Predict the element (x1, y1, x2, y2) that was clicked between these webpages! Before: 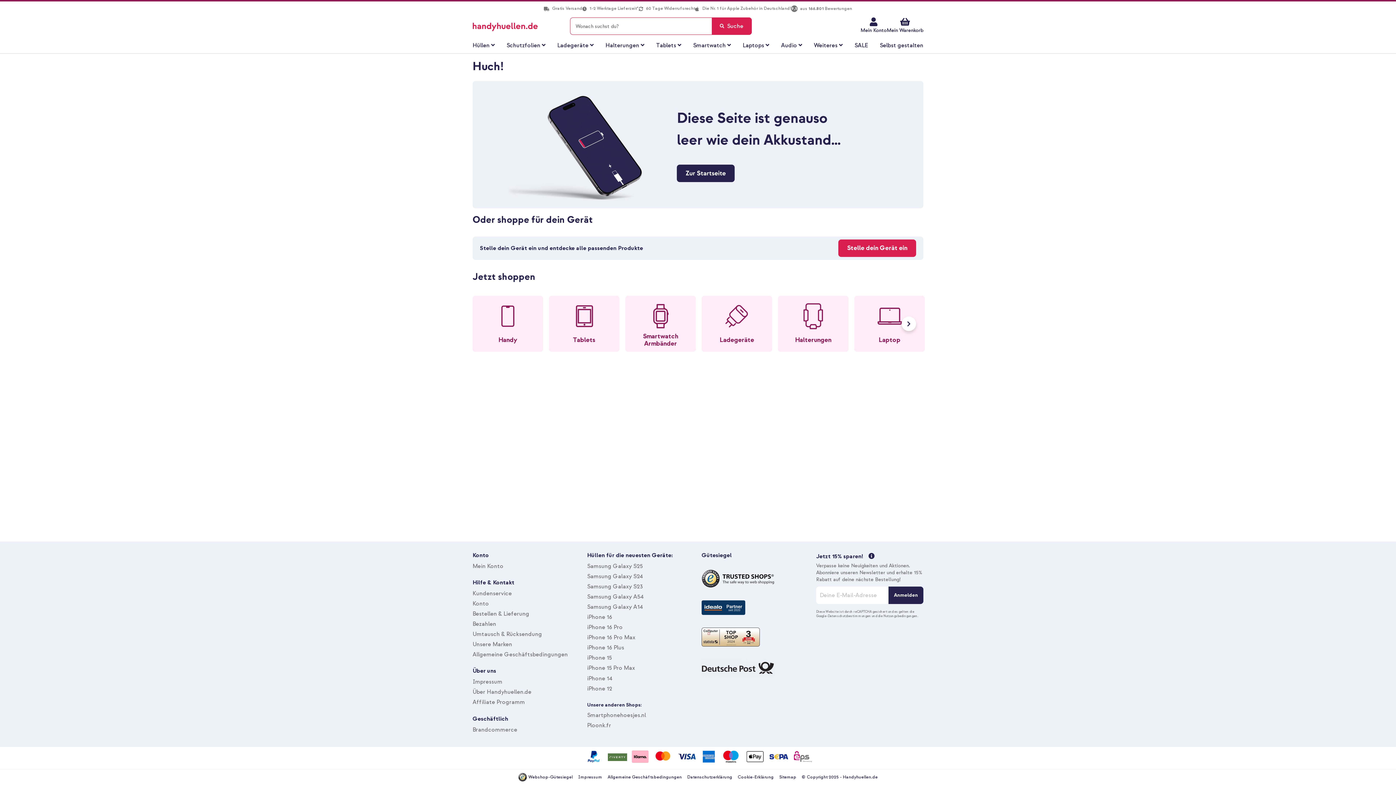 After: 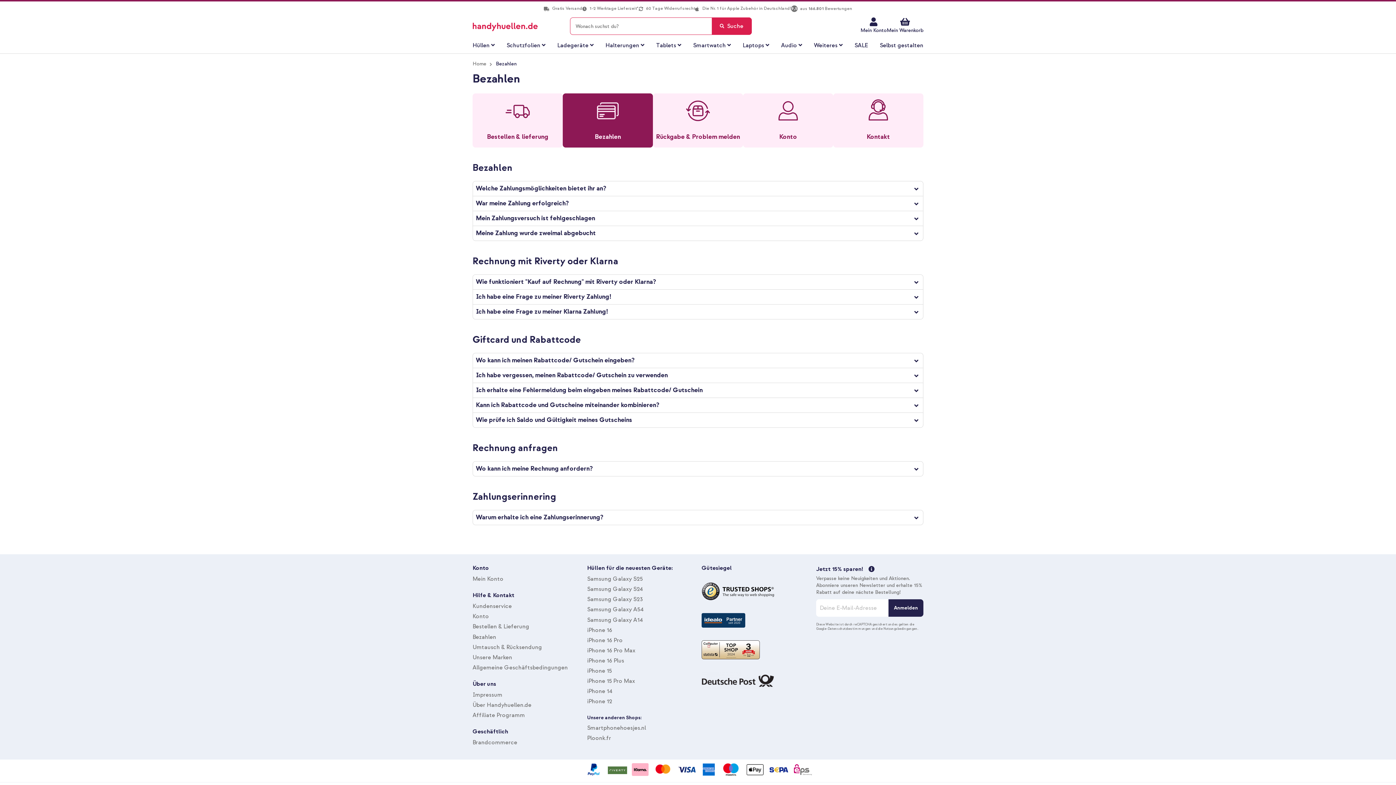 Action: bbox: (472, 620, 496, 627) label: Bezahlen